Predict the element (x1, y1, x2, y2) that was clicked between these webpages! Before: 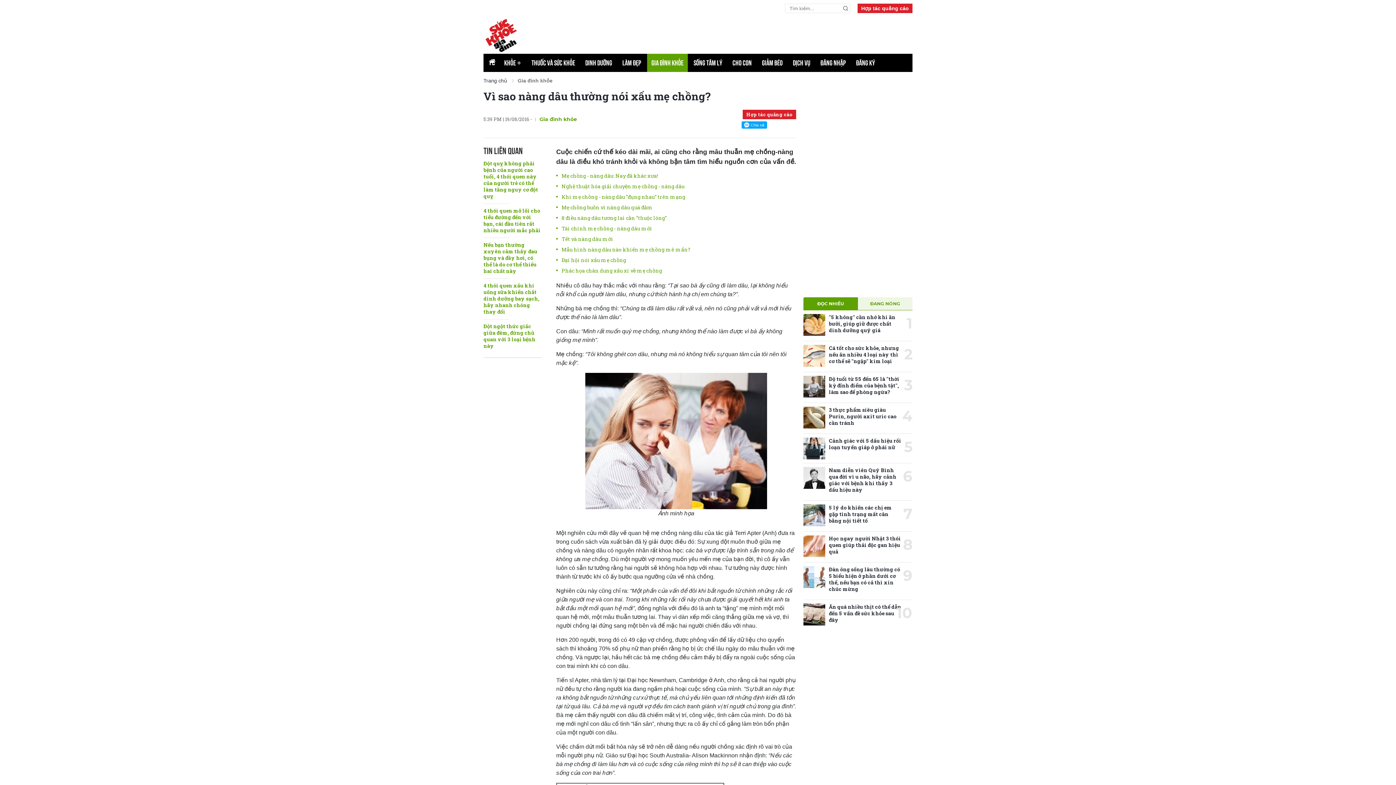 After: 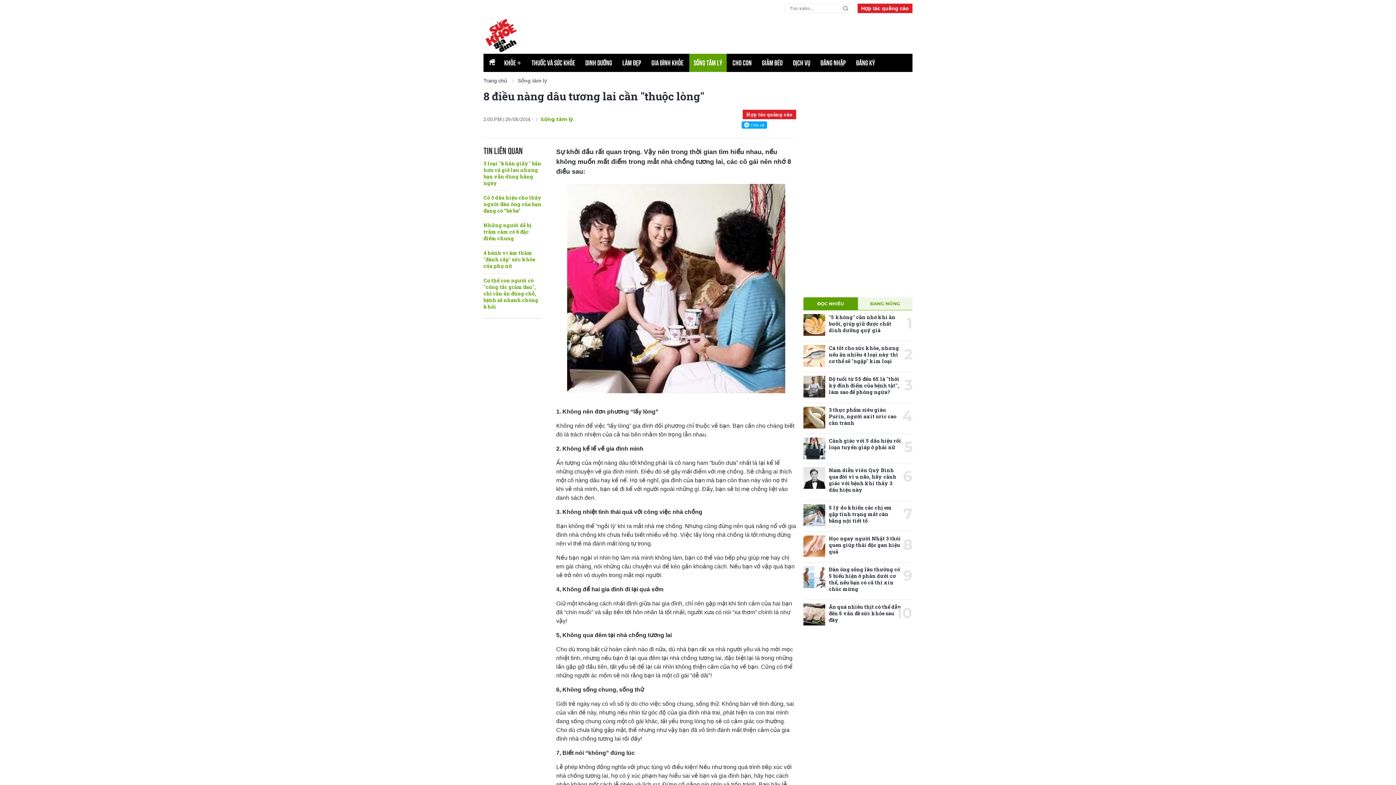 Action: label: 8 điều nàng dâu tương lai cần "thuộc lòng" bbox: (561, 214, 666, 221)